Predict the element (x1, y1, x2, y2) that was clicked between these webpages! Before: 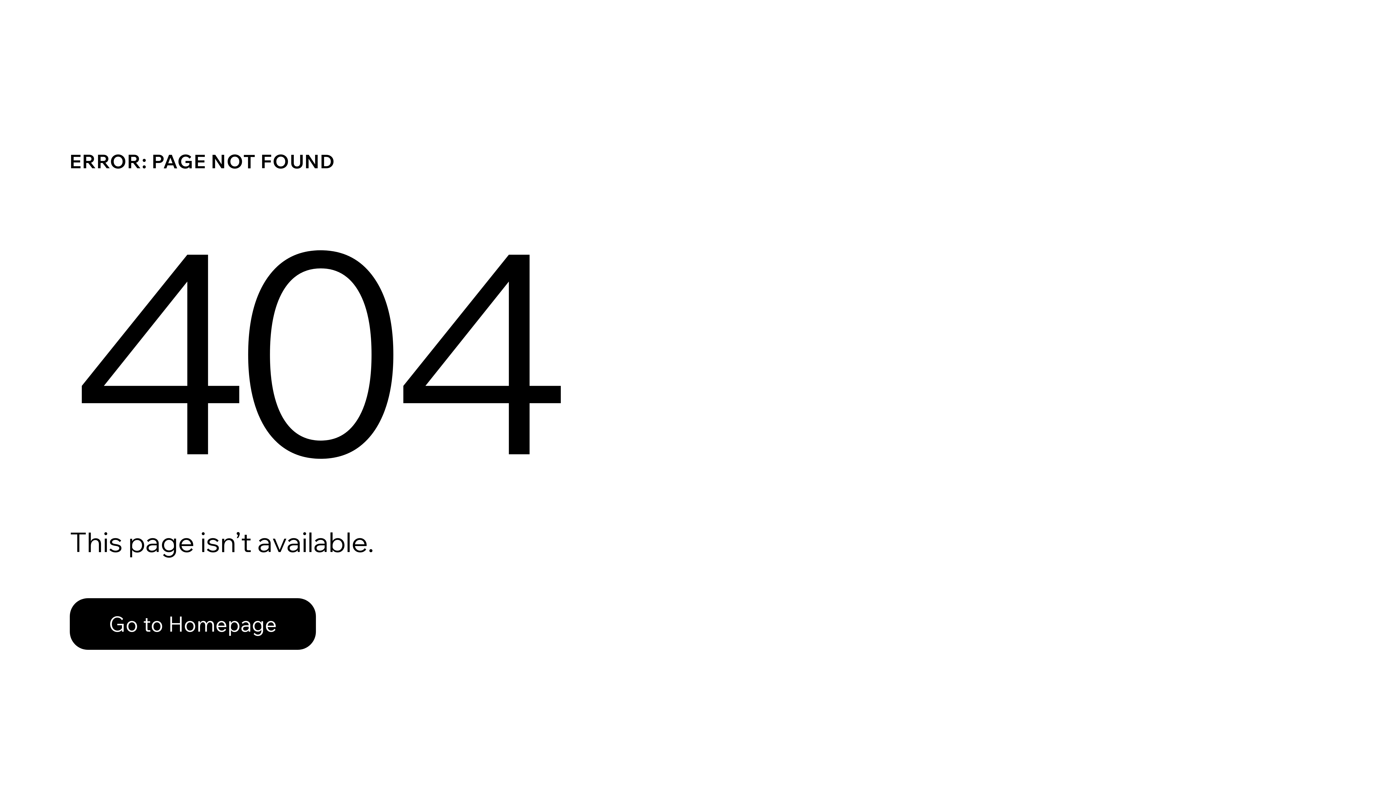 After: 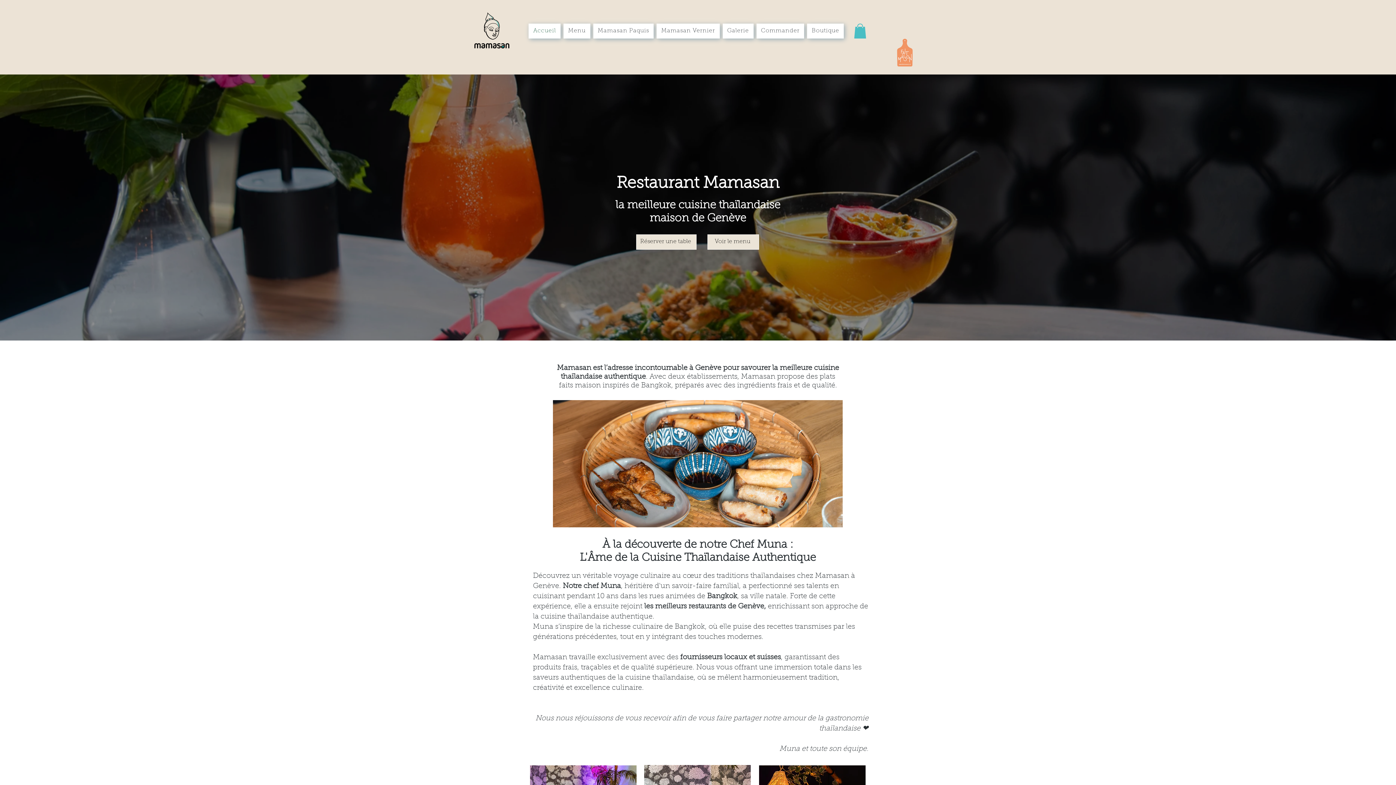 Action: label: Go to Homepage bbox: (69, 582, 768, 659)